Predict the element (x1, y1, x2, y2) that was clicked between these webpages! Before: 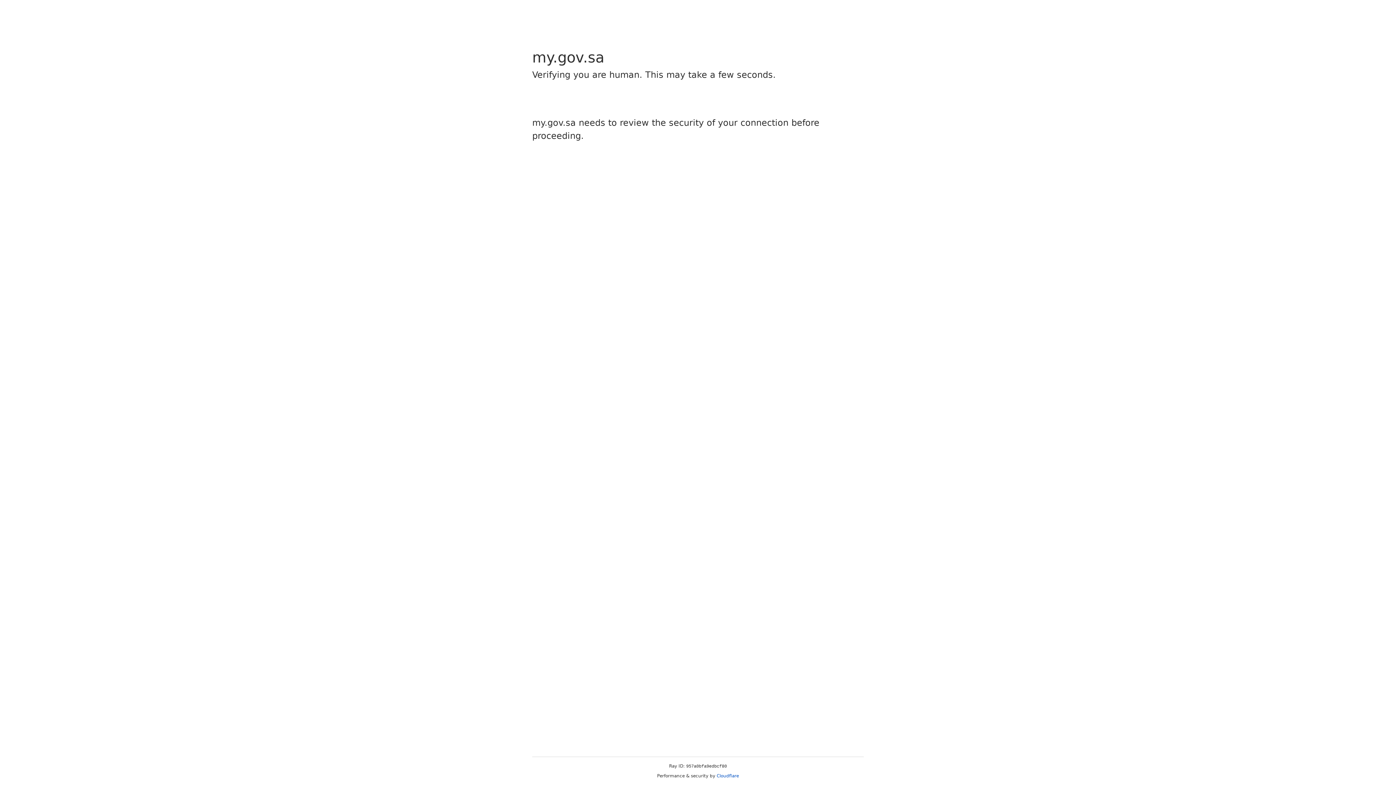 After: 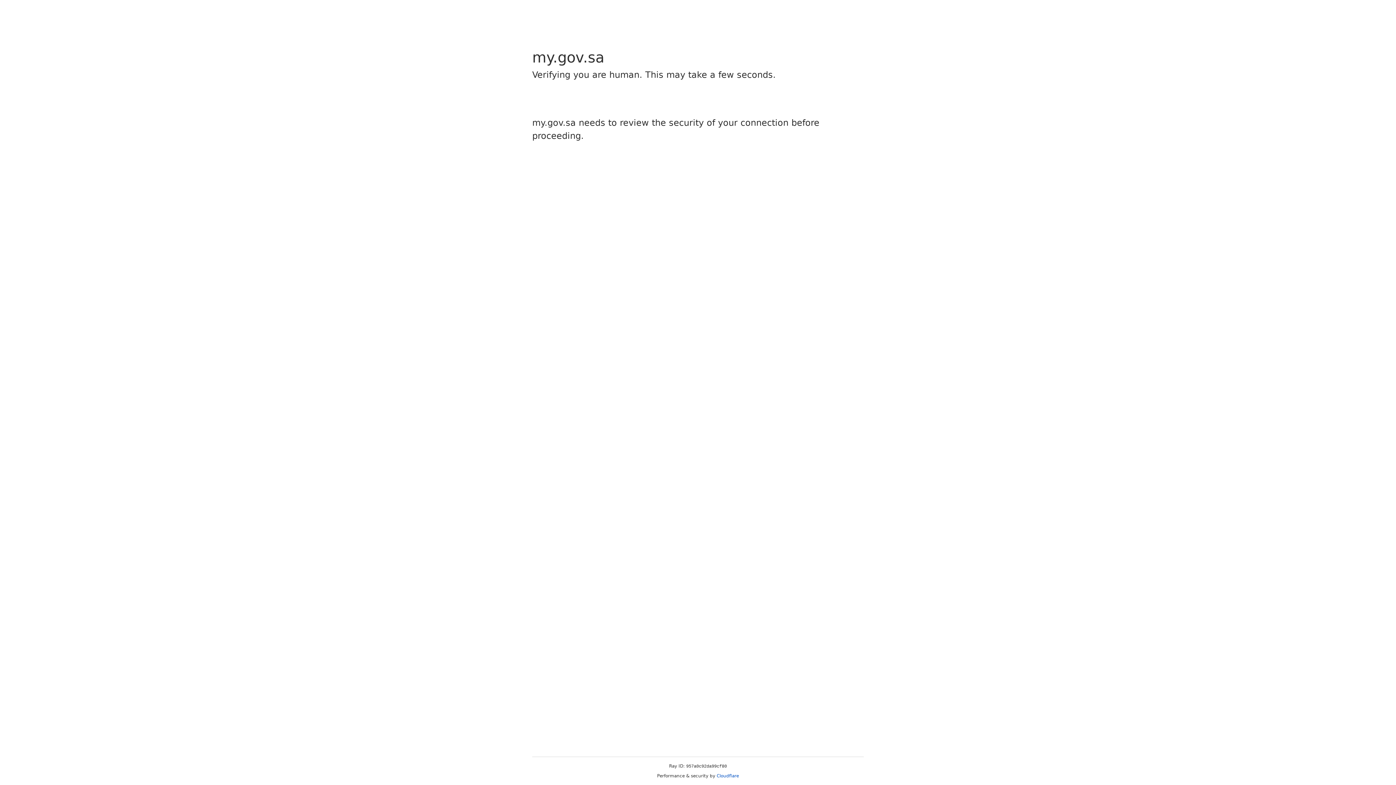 Action: bbox: (716, 773, 739, 778) label: Cloudflare